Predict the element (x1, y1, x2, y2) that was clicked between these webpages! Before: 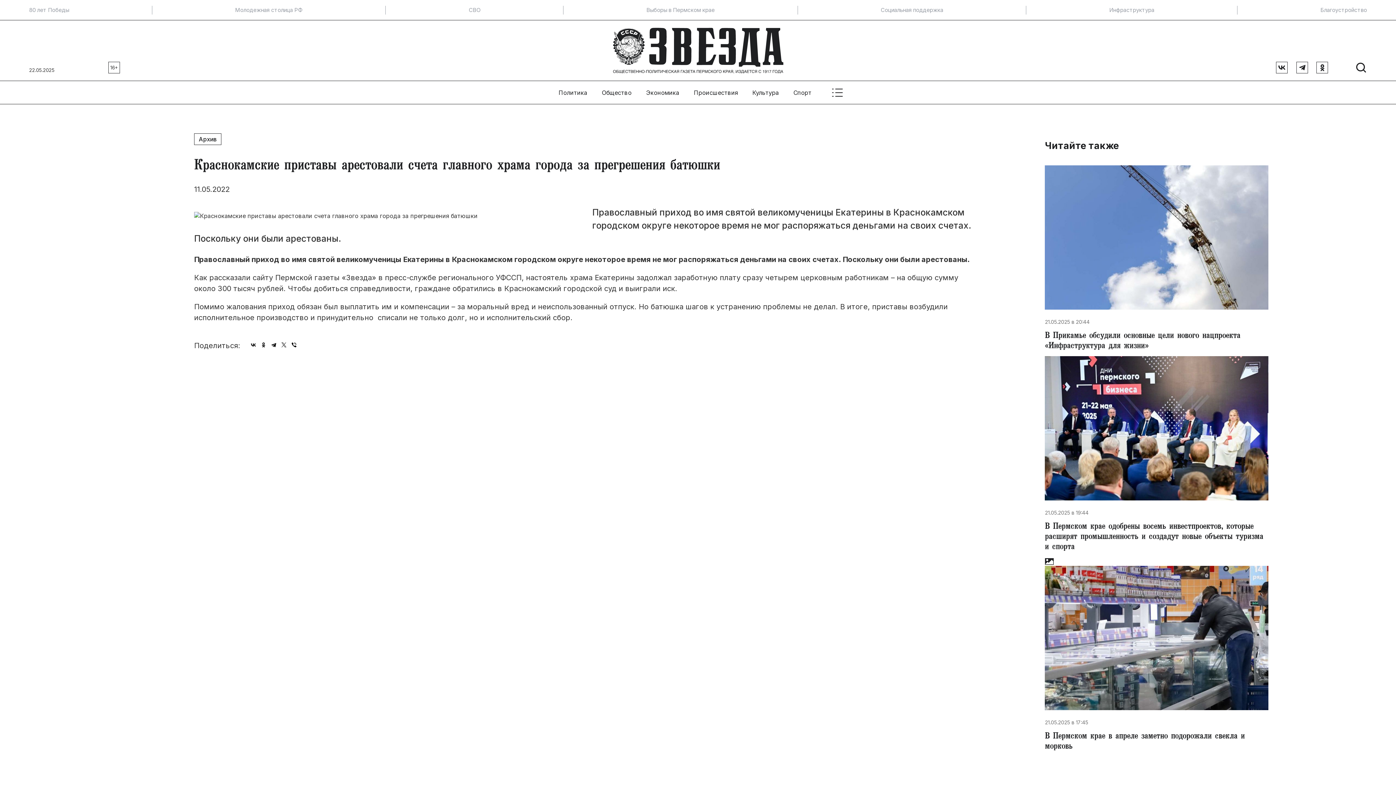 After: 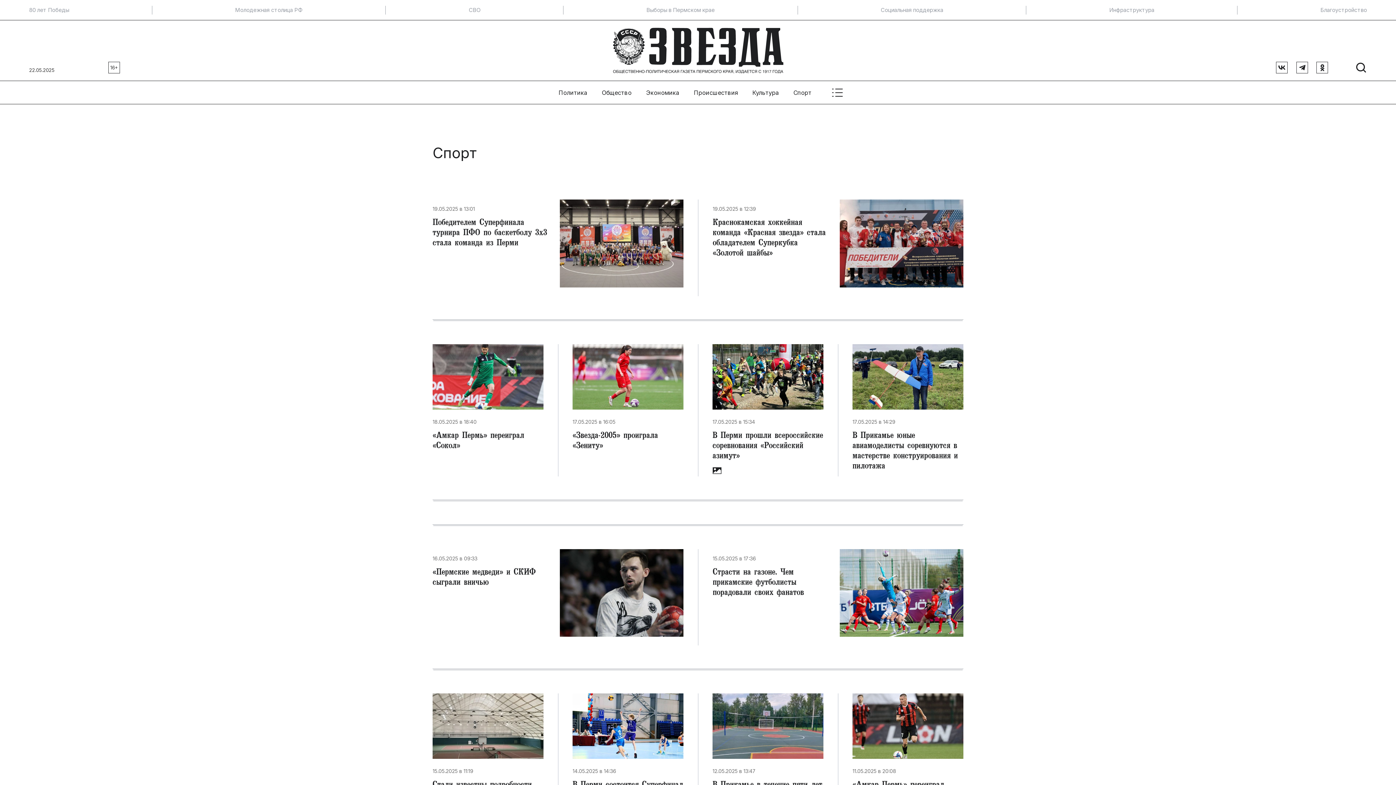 Action: label: Спорт bbox: (793, 88, 811, 96)